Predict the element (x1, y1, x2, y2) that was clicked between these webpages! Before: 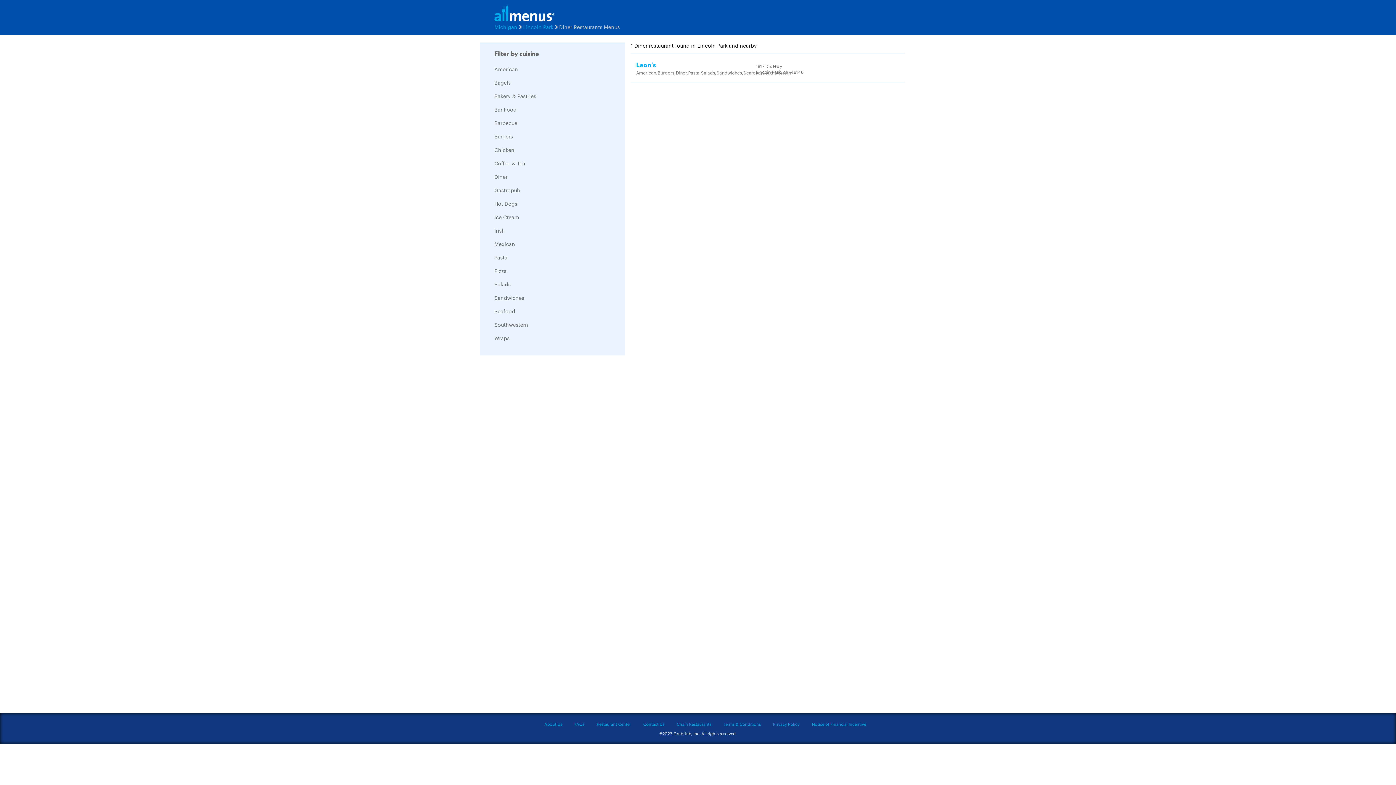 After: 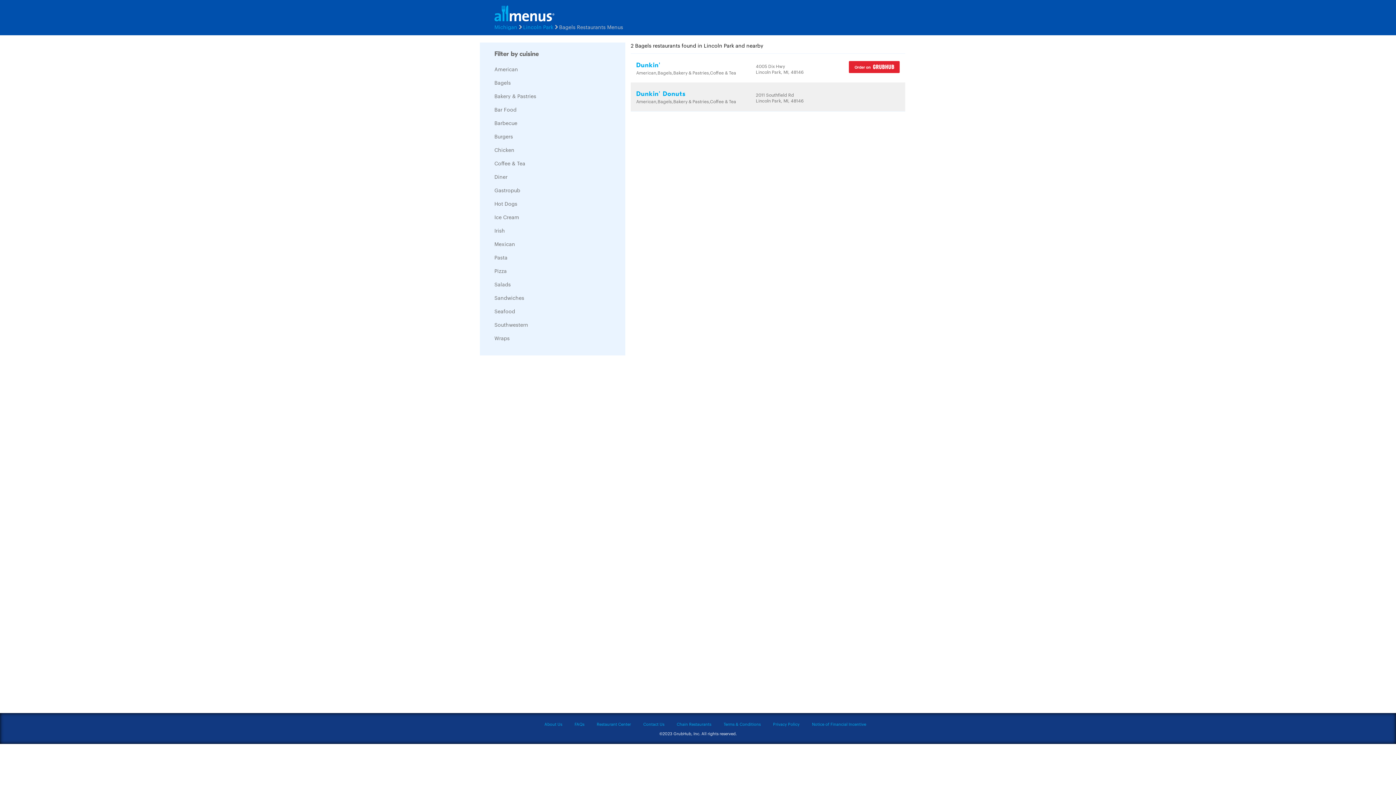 Action: bbox: (494, 78, 510, 86) label: Bagels